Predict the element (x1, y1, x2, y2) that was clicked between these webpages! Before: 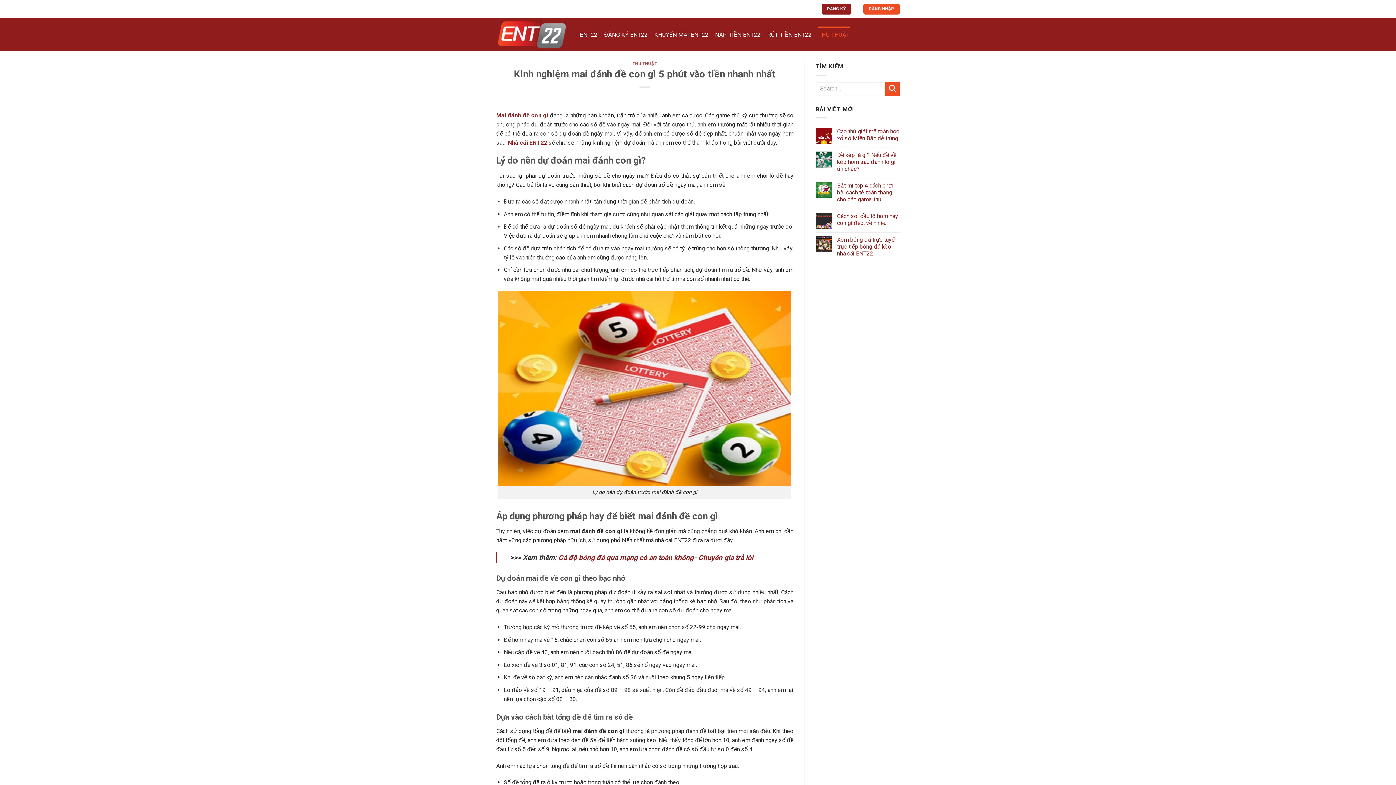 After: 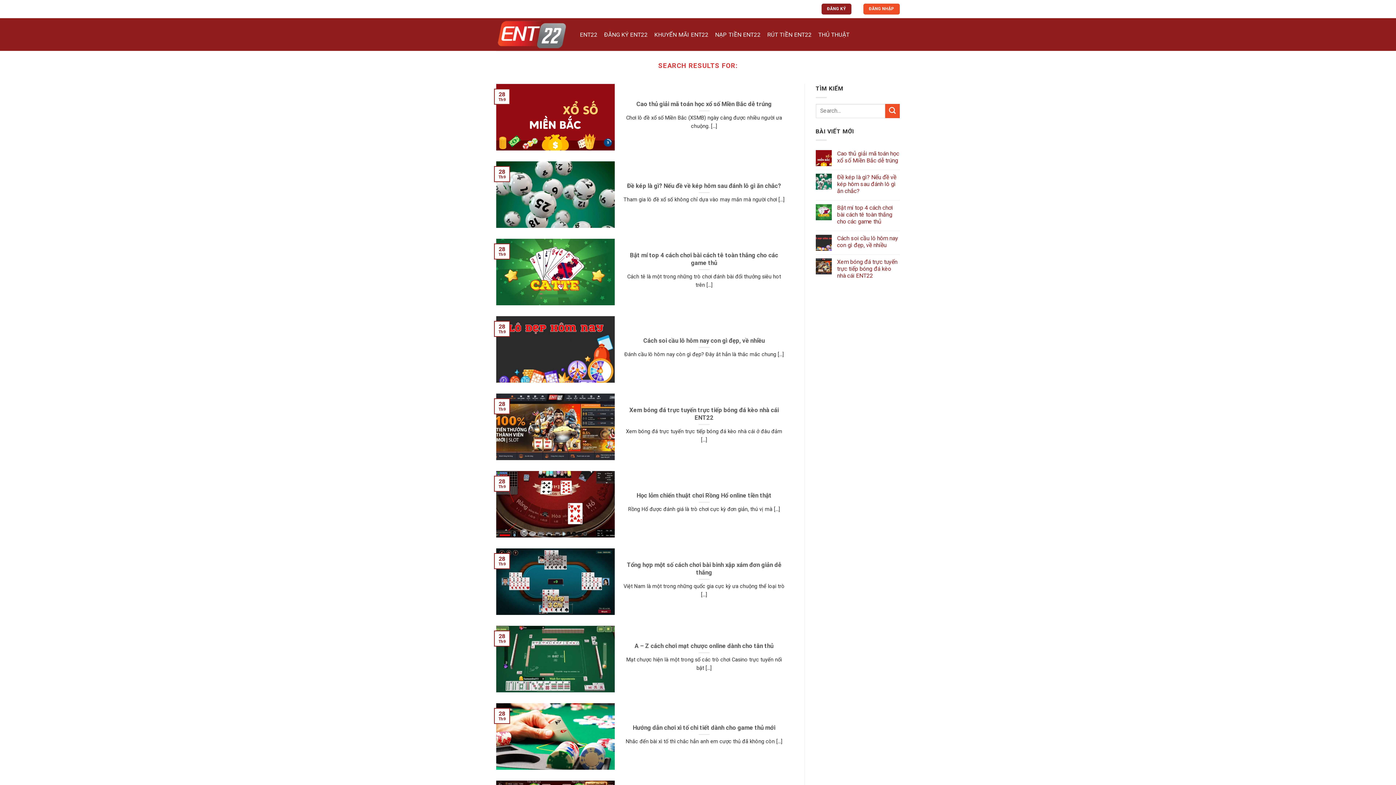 Action: label: Submit bbox: (885, 81, 900, 95)